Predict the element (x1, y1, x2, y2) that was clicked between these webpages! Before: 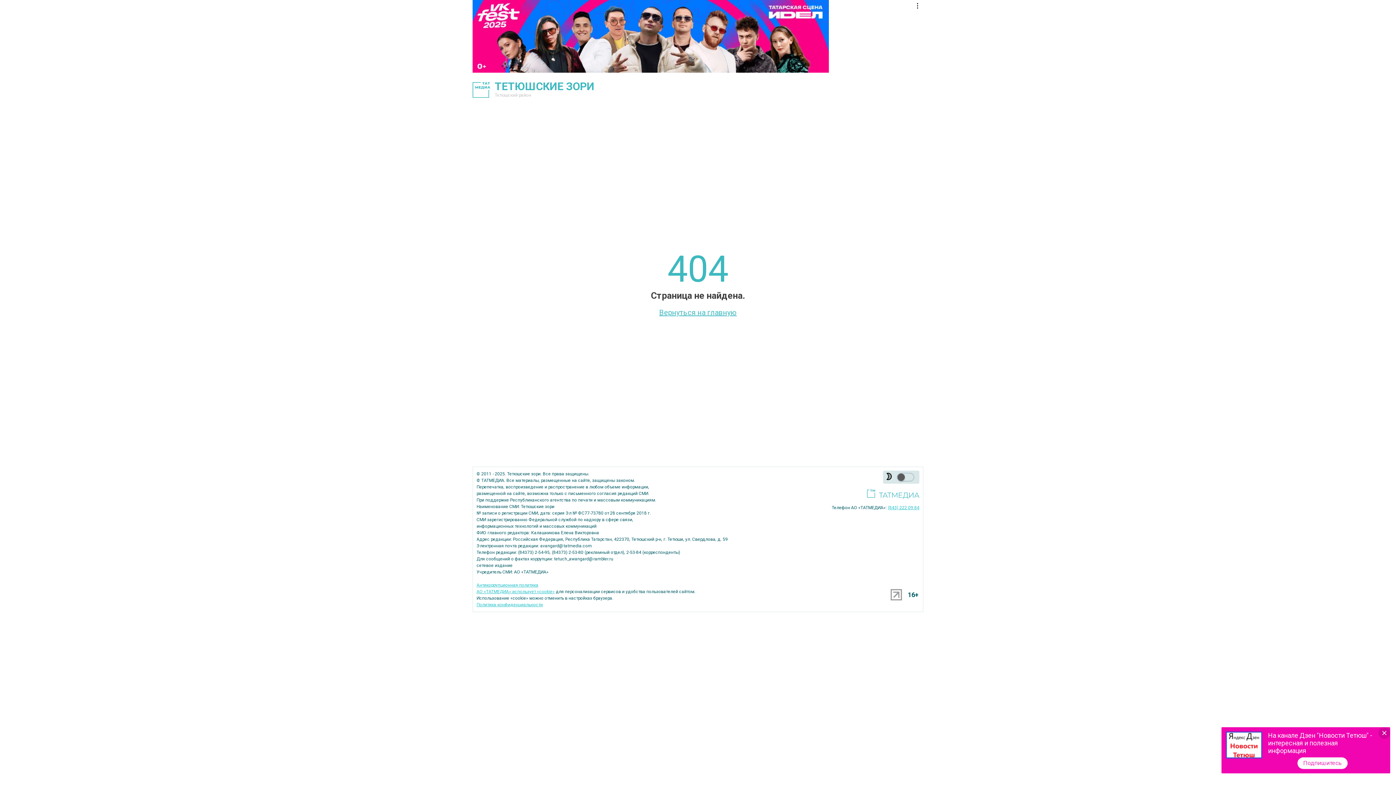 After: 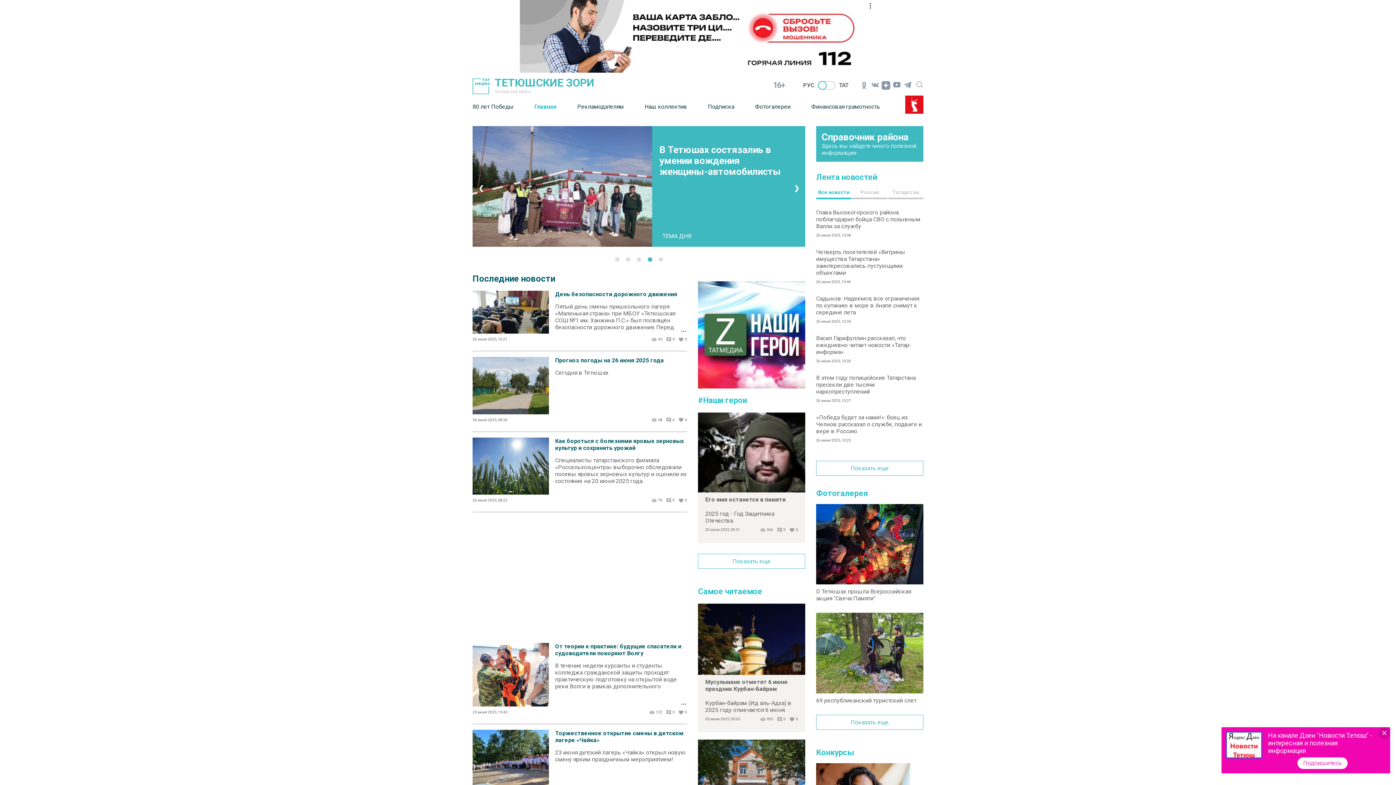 Action: label: Вернуться на главную bbox: (651, 308, 745, 316)